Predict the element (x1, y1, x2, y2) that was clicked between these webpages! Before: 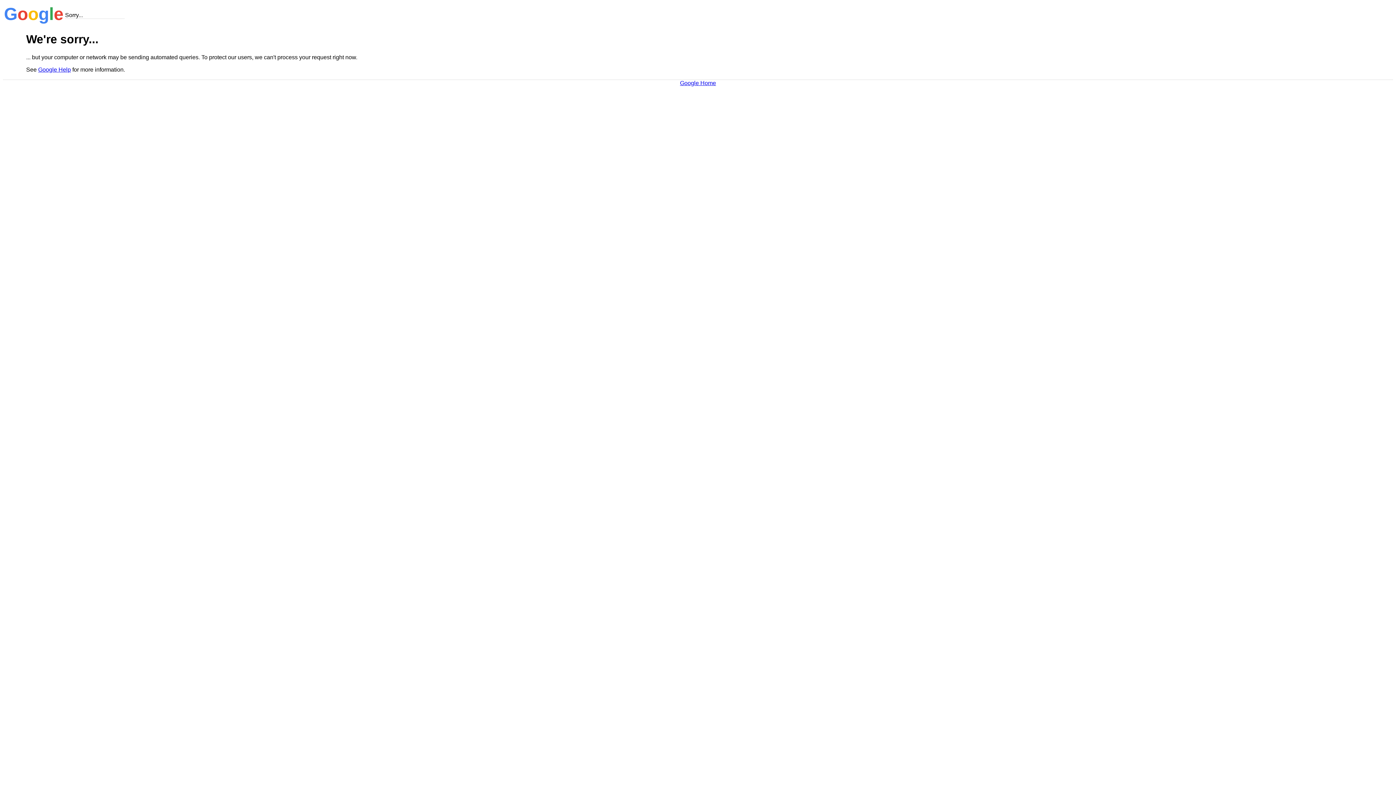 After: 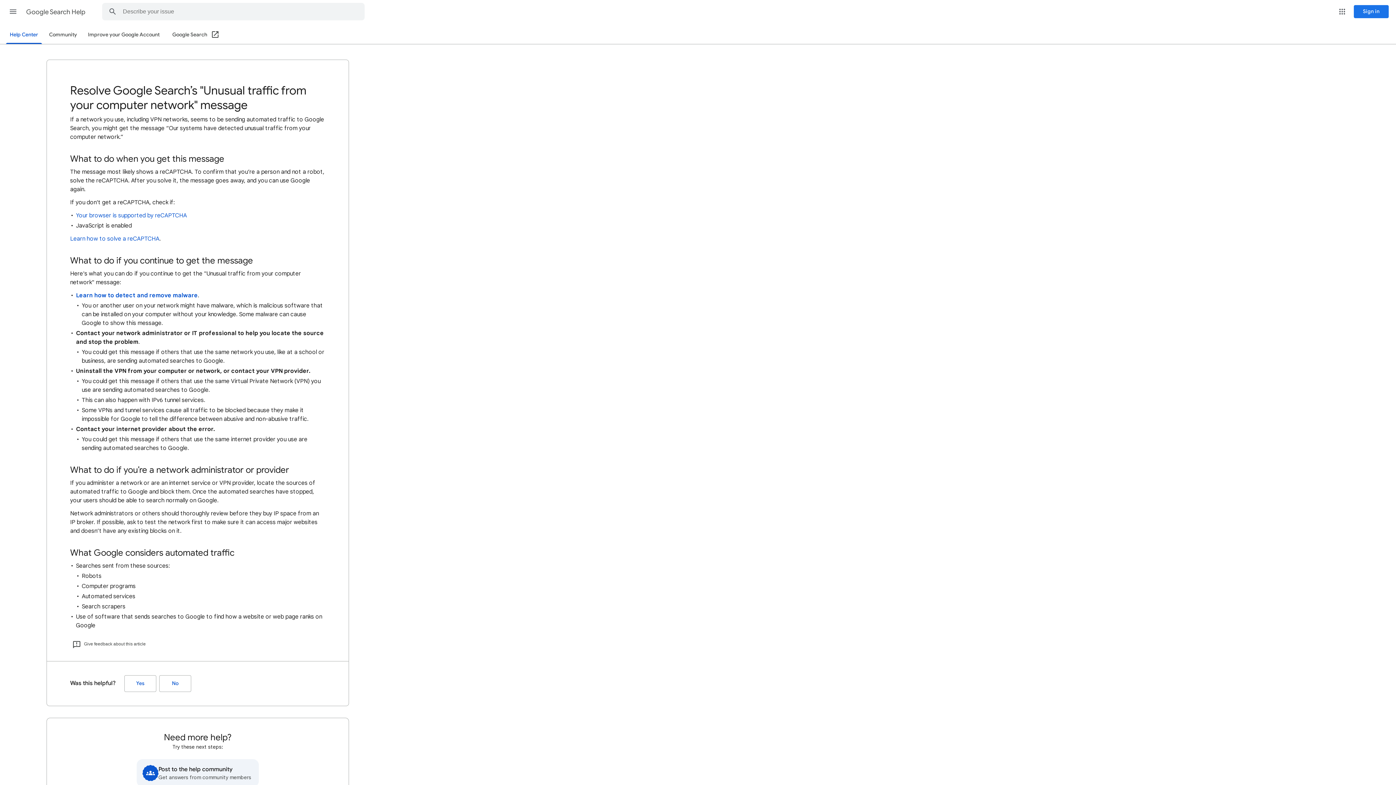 Action: bbox: (38, 66, 70, 72) label: Google Help